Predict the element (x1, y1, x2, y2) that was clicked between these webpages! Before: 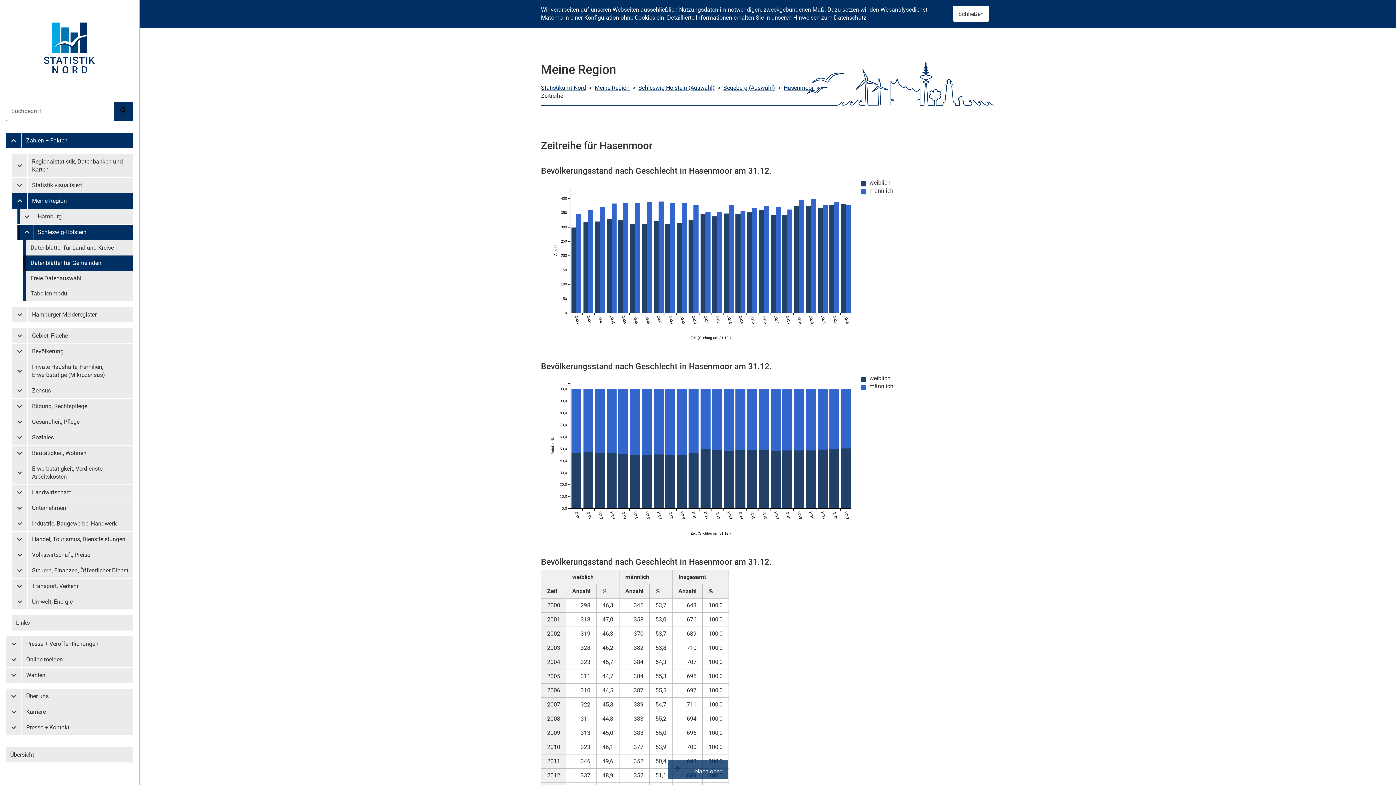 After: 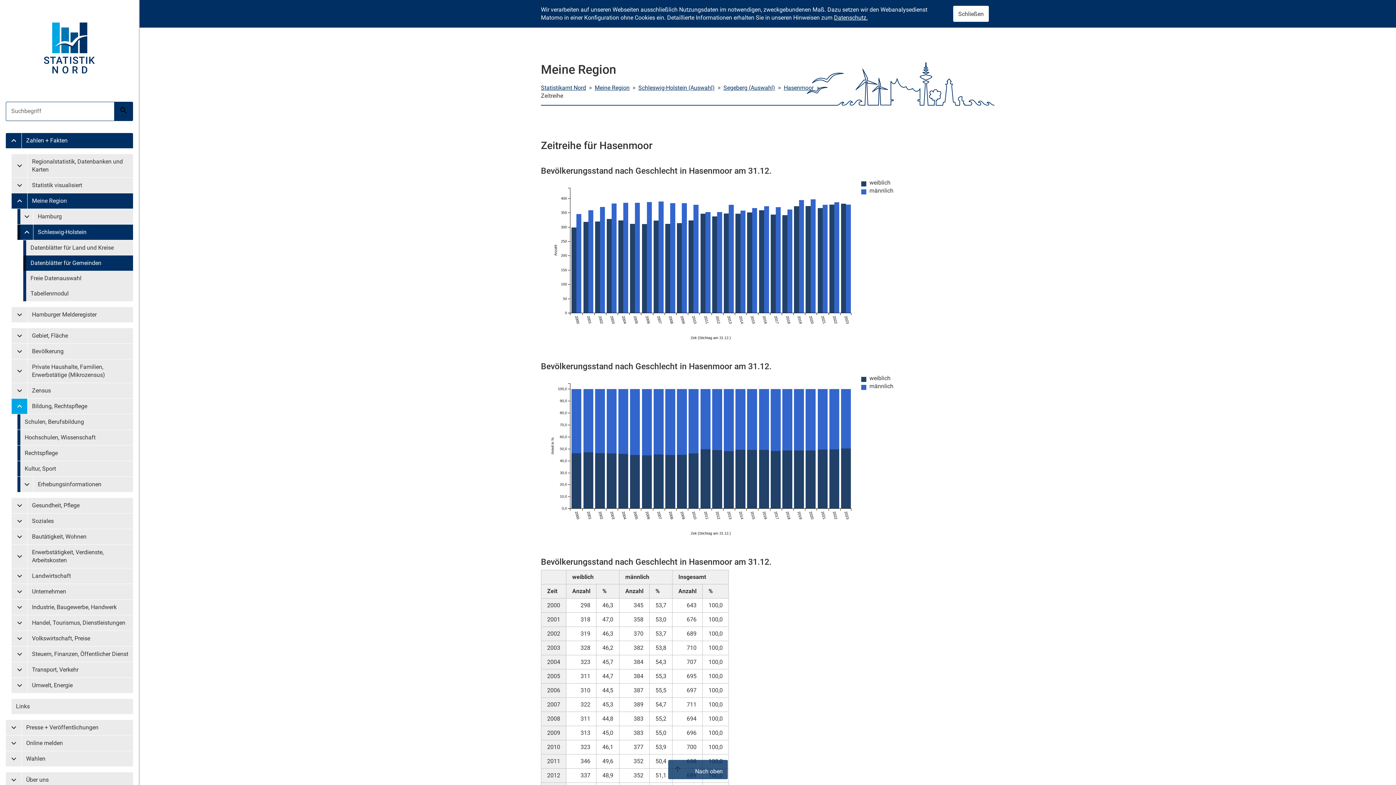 Action: bbox: (11, 398, 27, 414) label: Untermenü Bildung, Rechtspflege